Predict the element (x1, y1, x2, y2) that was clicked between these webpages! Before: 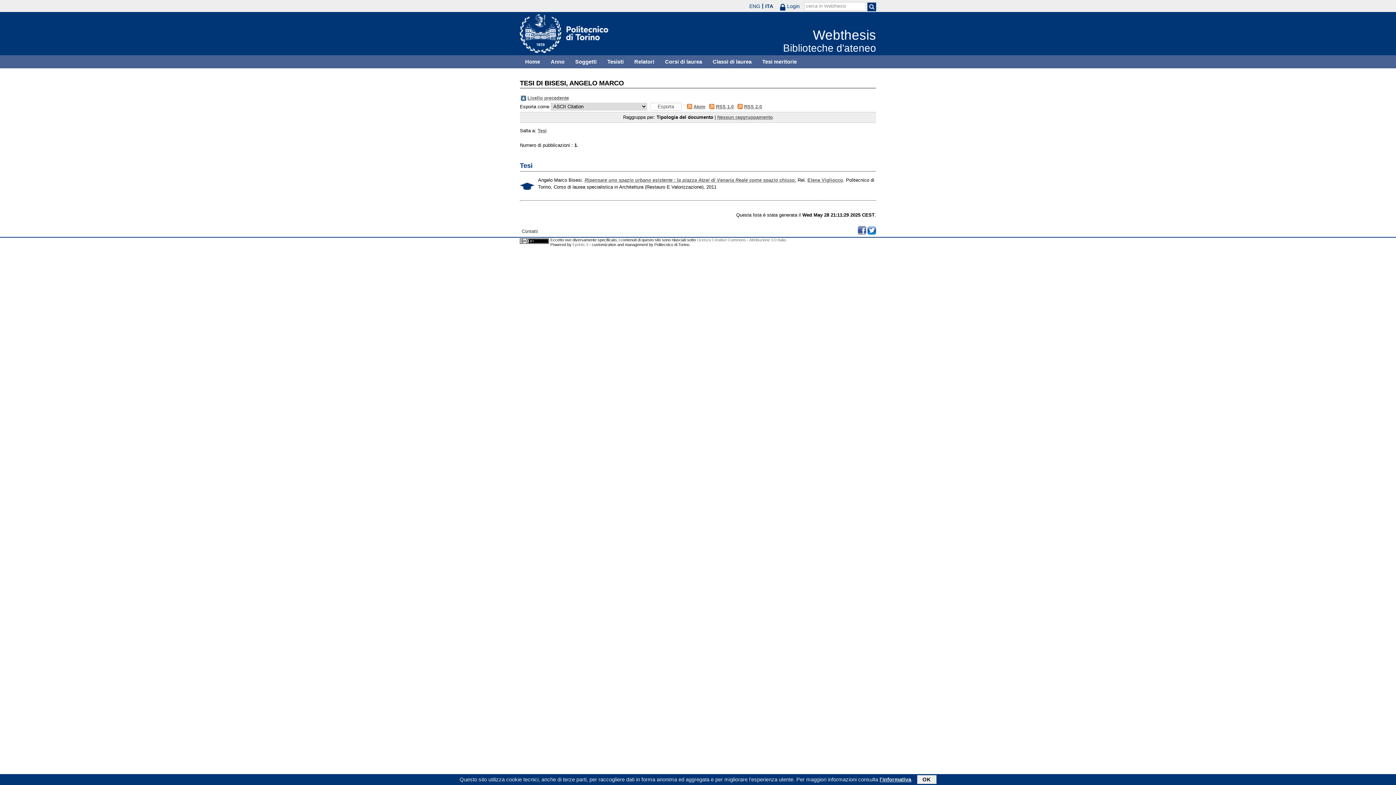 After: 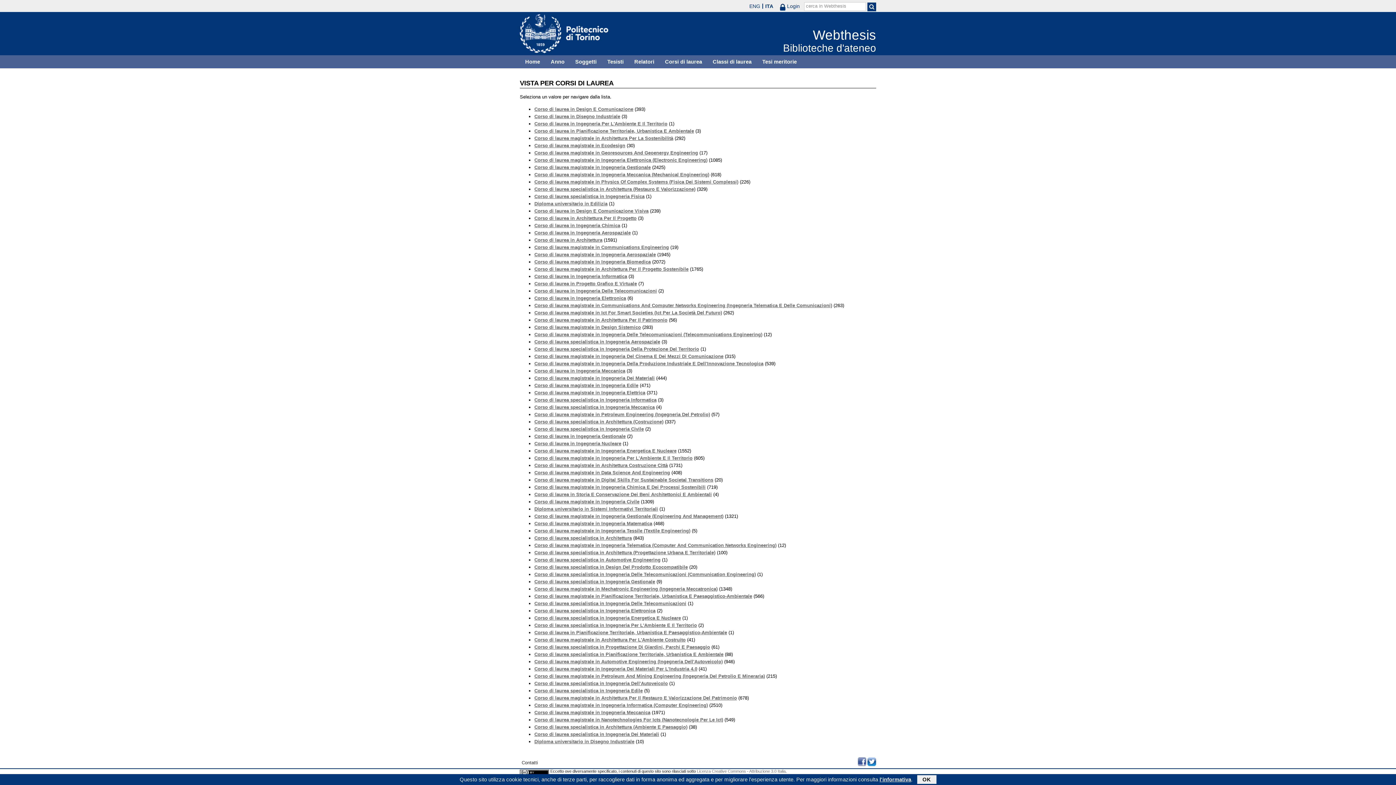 Action: label: Corsi di laurea bbox: (659, 55, 707, 68)